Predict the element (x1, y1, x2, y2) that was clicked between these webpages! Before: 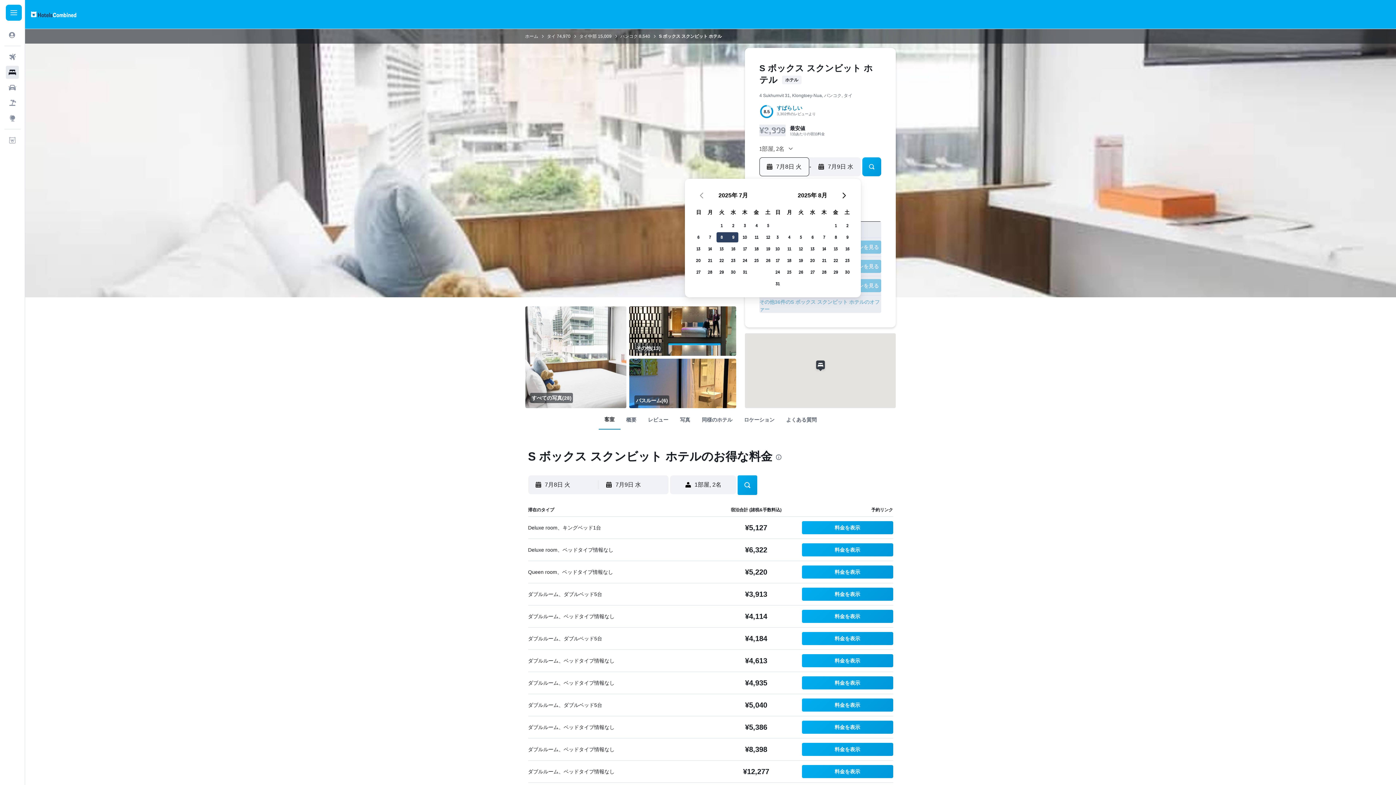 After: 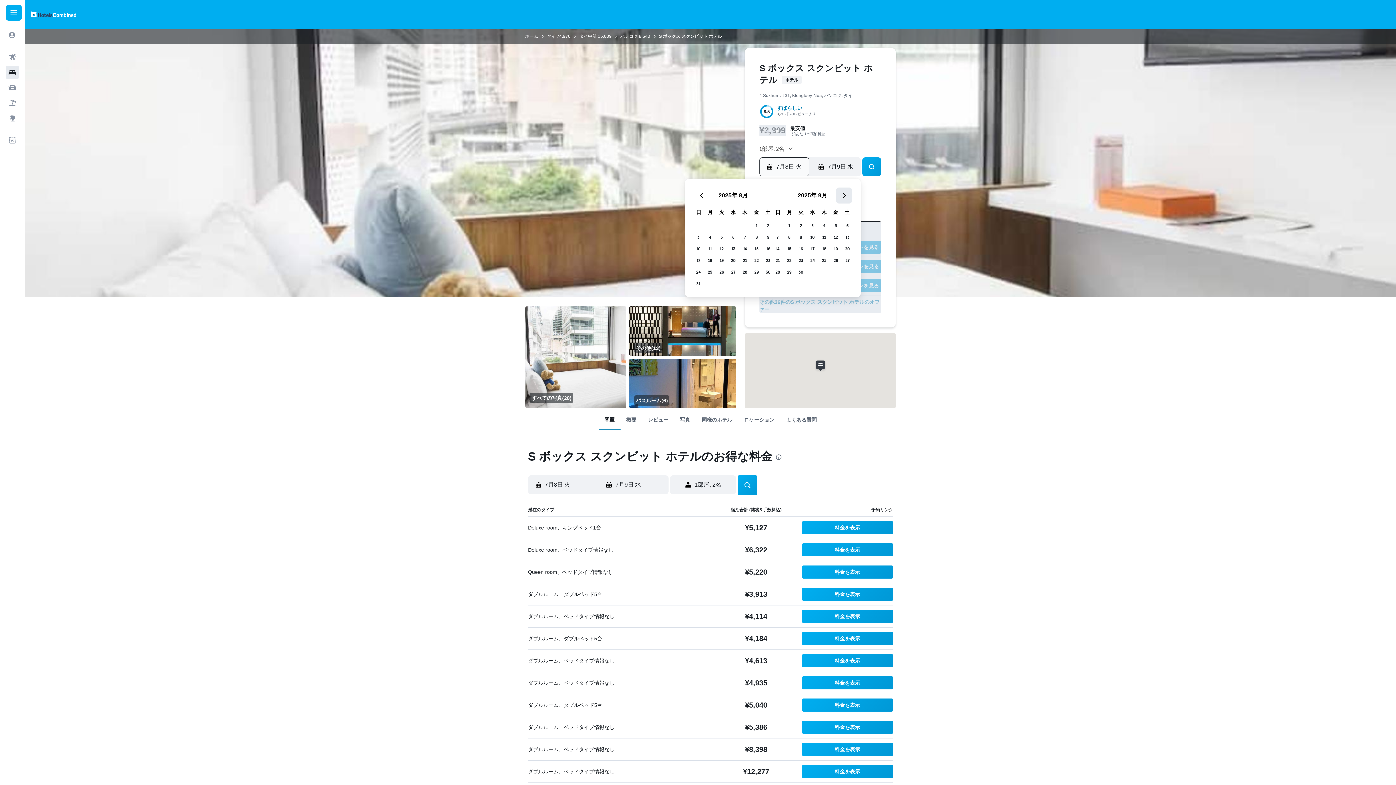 Action: bbox: (836, 187, 852, 203) label: 翌月